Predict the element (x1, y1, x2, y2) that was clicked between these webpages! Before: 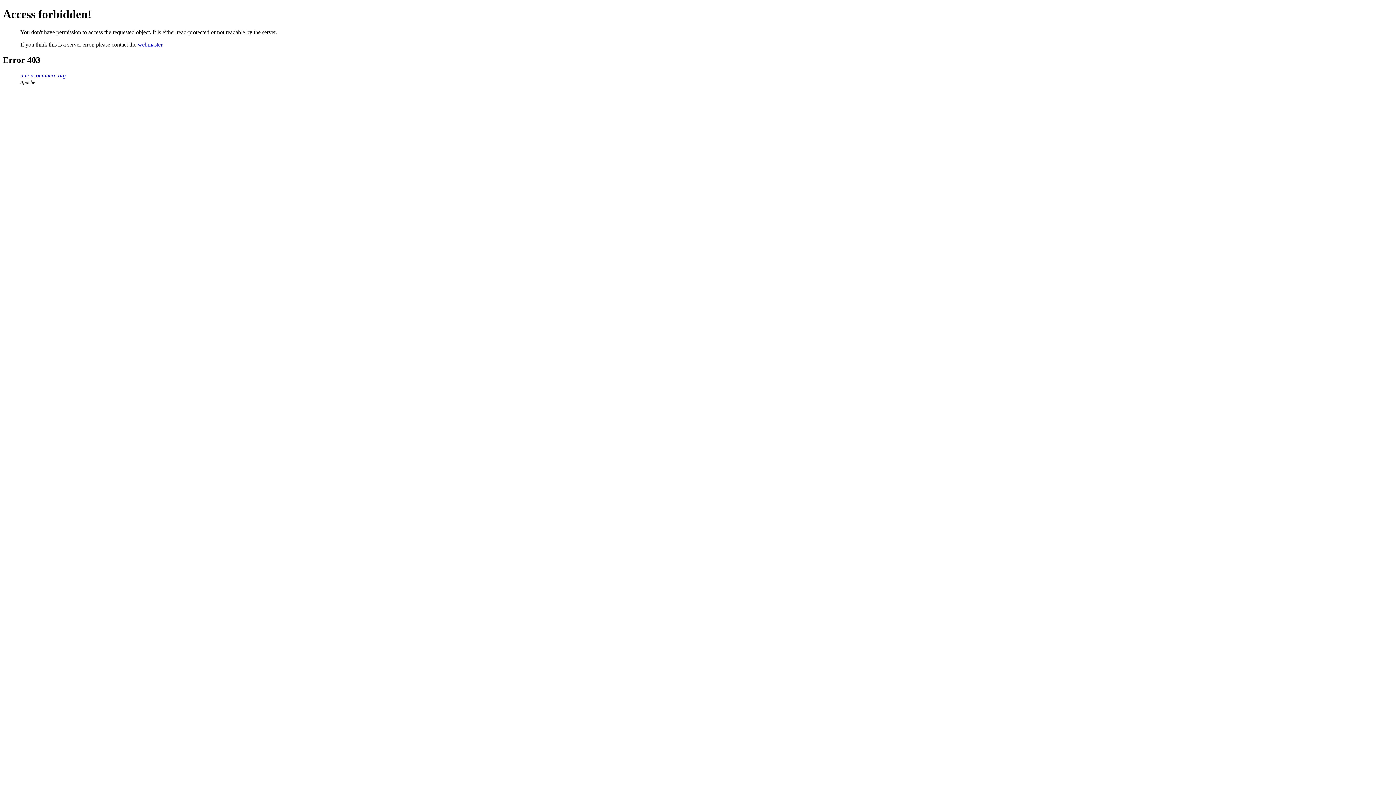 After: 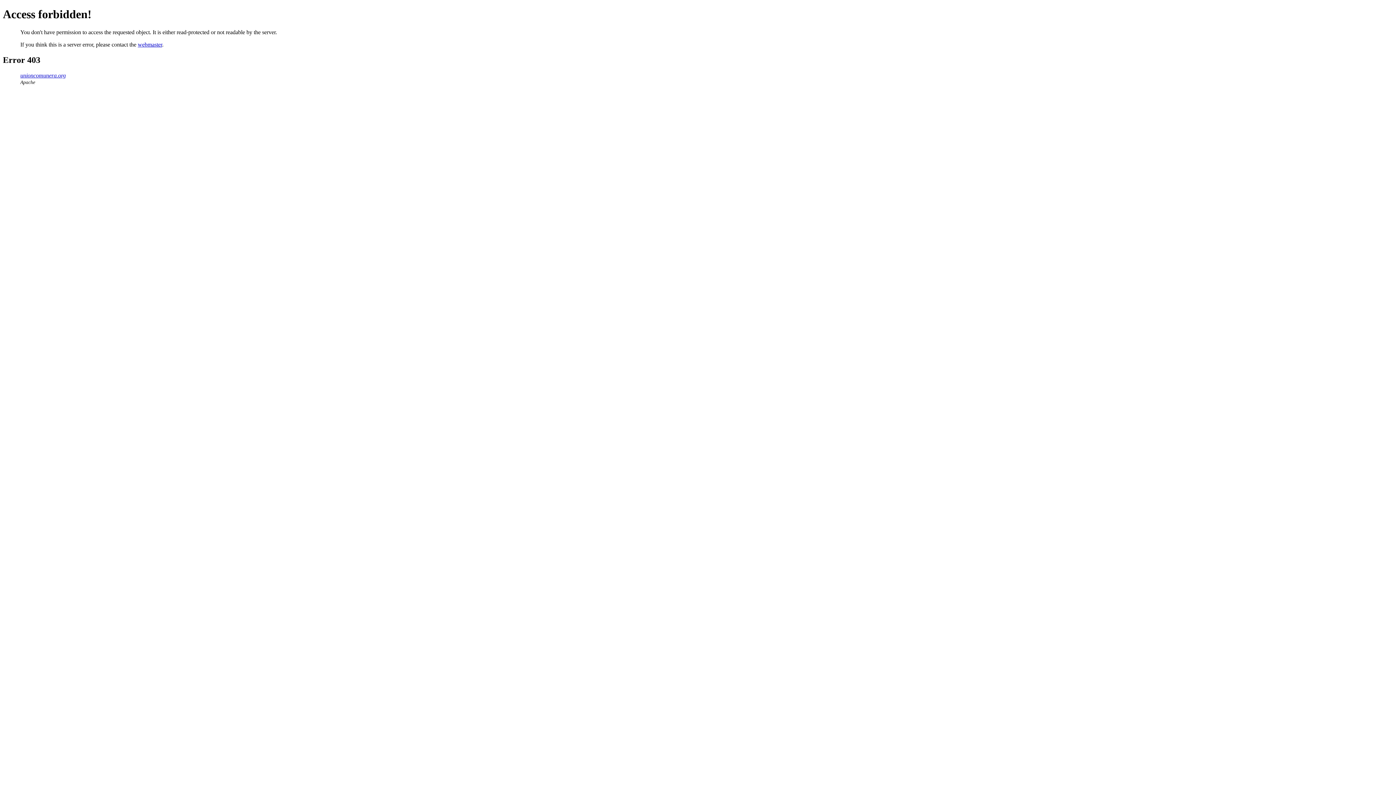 Action: label: webmaster bbox: (137, 41, 162, 47)